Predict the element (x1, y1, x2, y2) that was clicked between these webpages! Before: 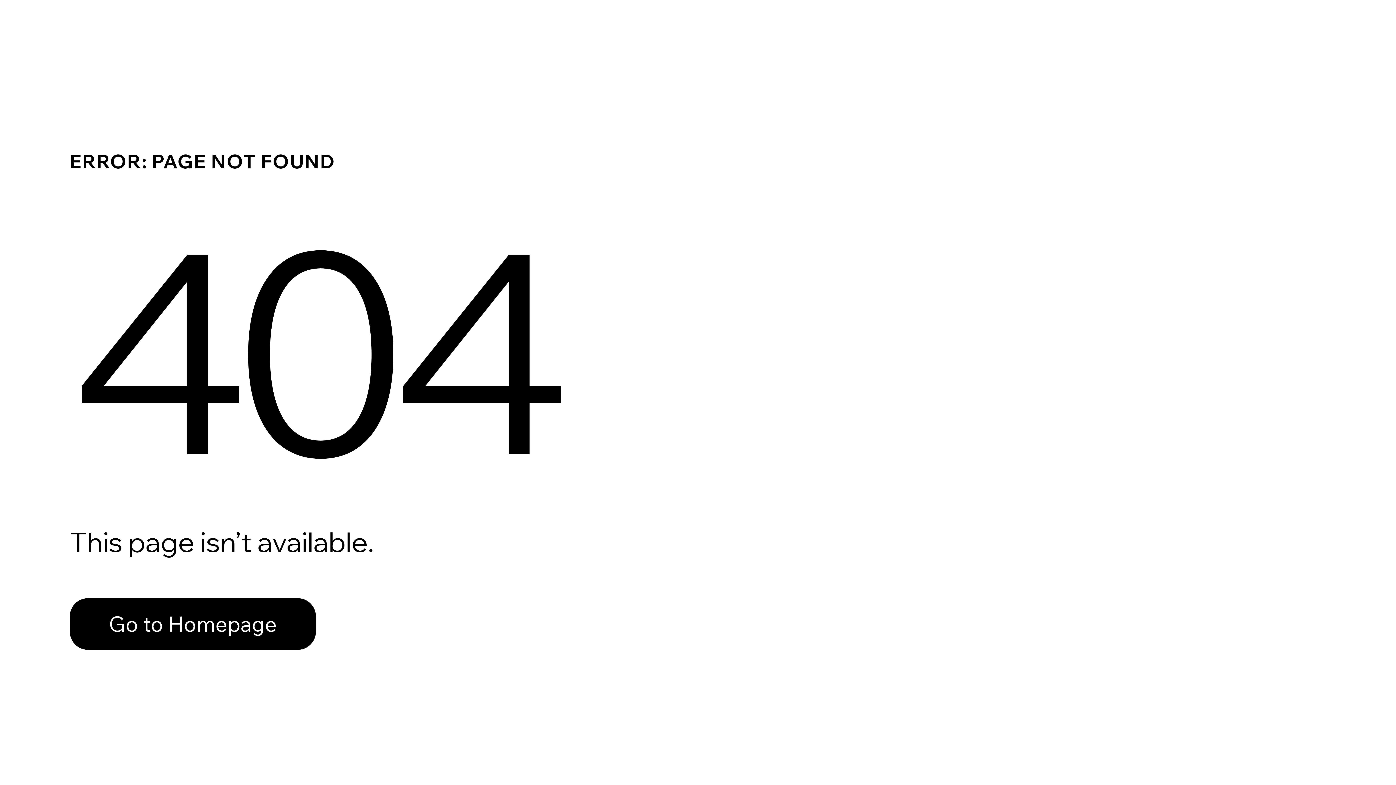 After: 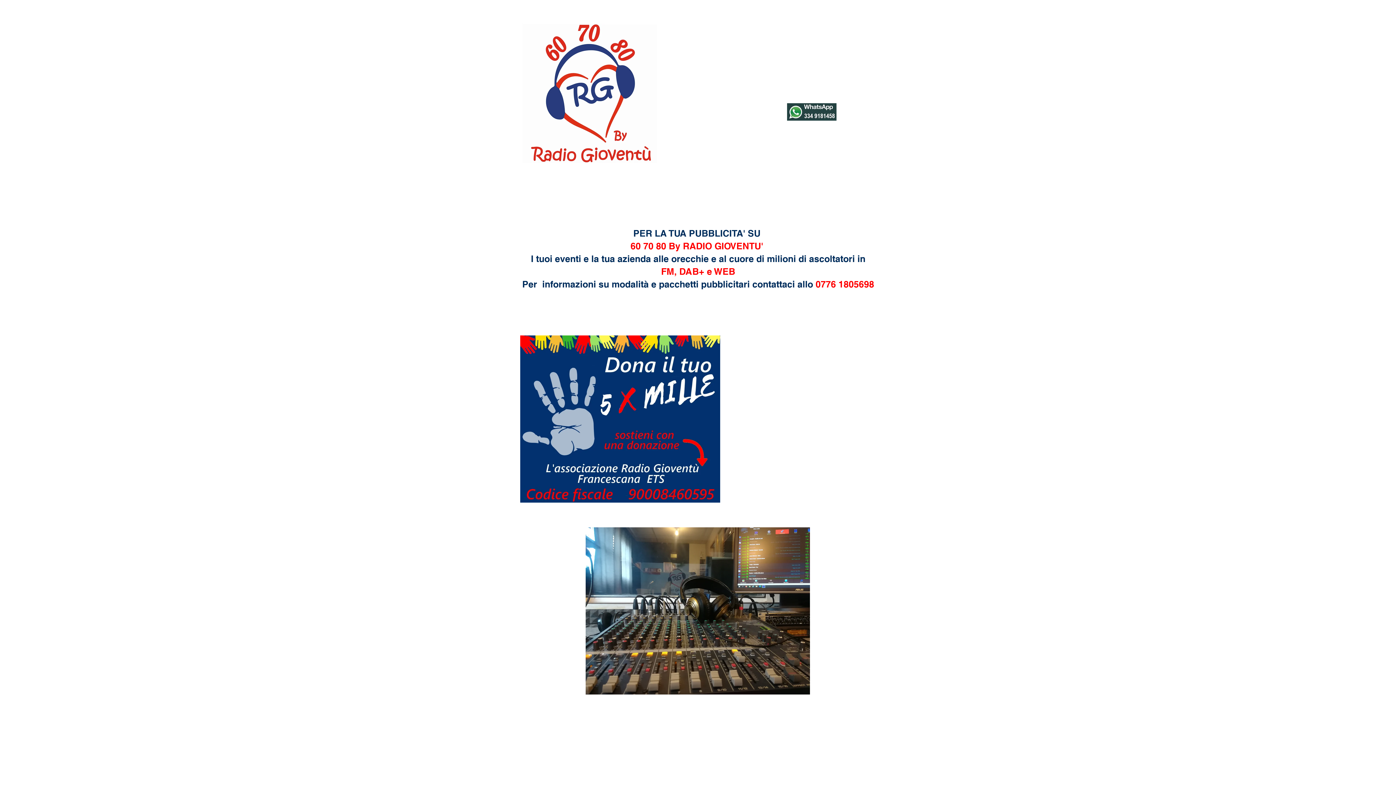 Action: bbox: (69, 582, 768, 659) label: Go to Homepage